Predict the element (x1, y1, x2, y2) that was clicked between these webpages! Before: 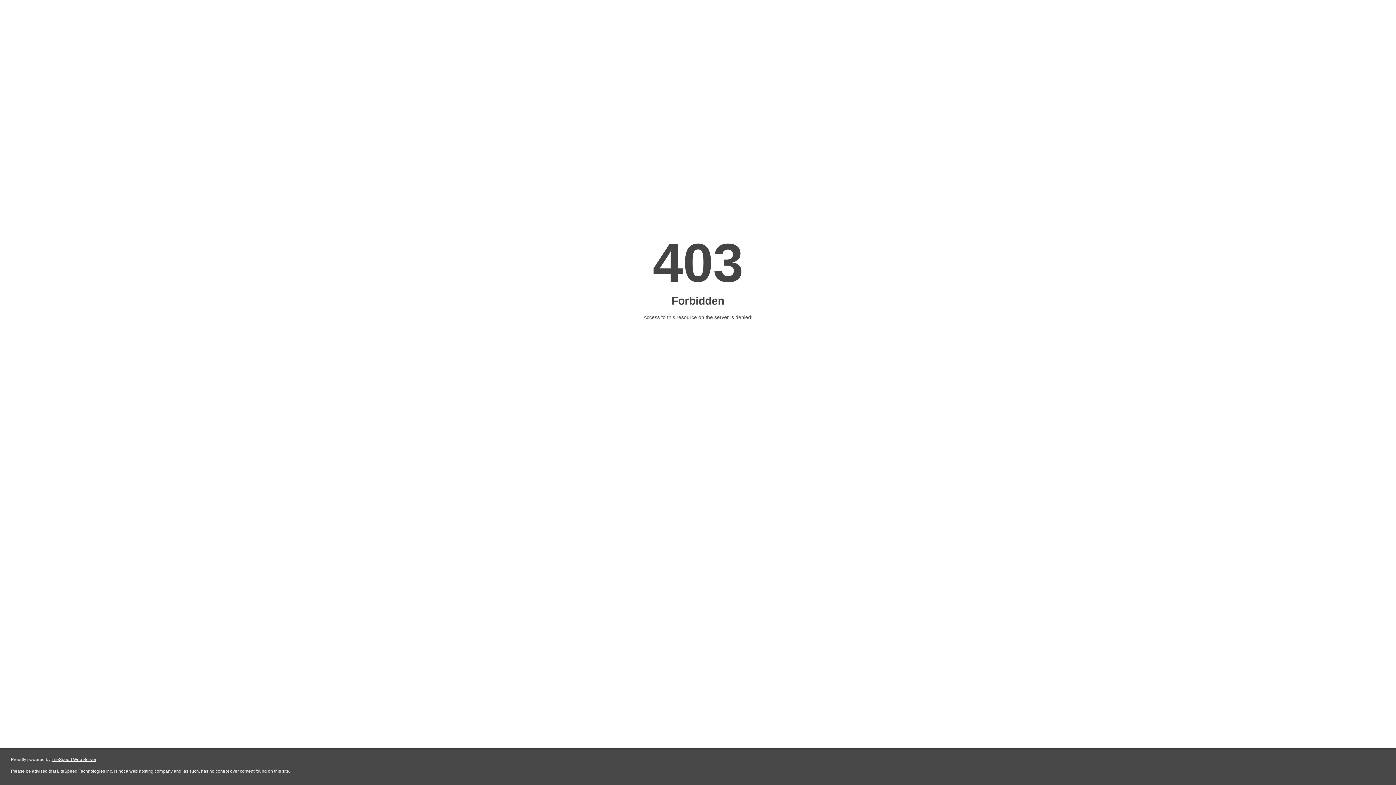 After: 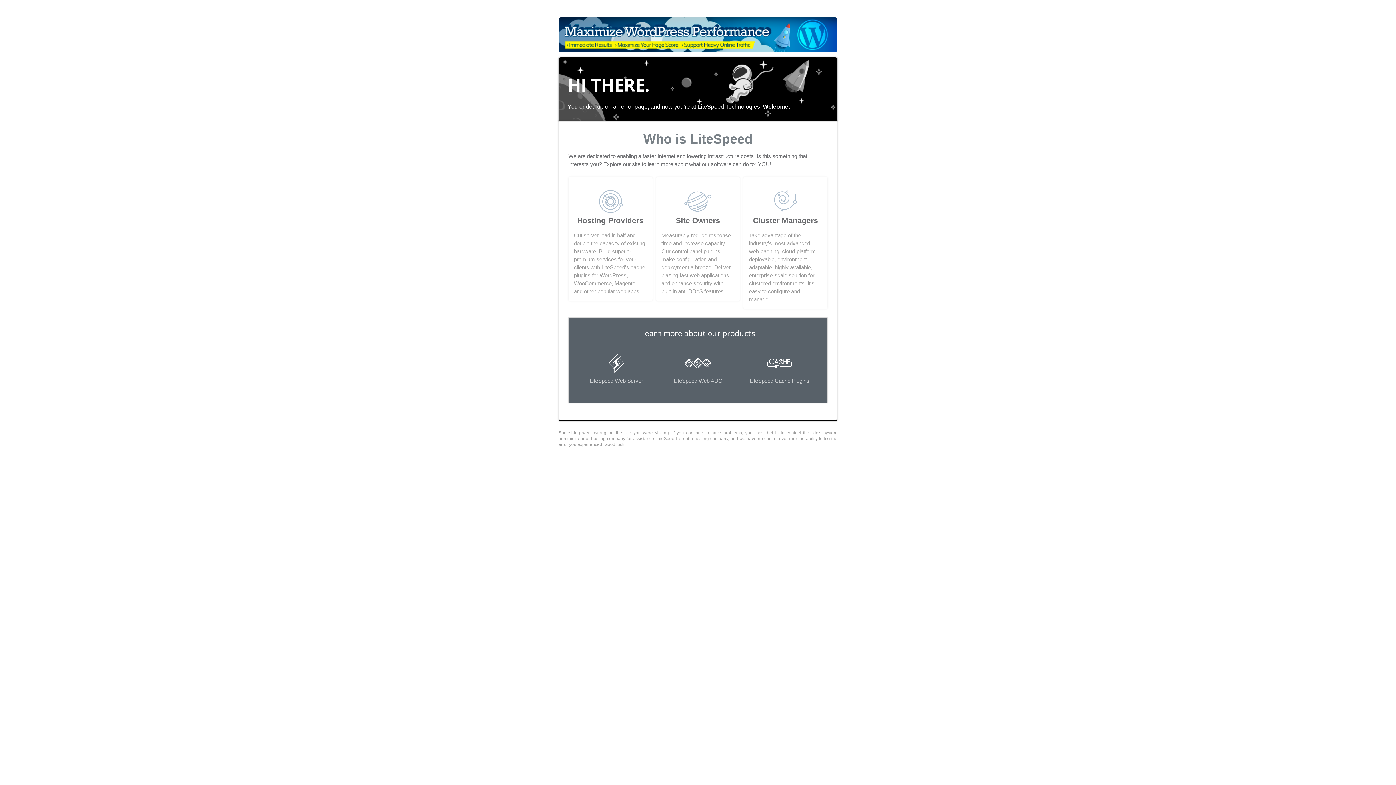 Action: bbox: (51, 757, 96, 762) label: LiteSpeed Web Server